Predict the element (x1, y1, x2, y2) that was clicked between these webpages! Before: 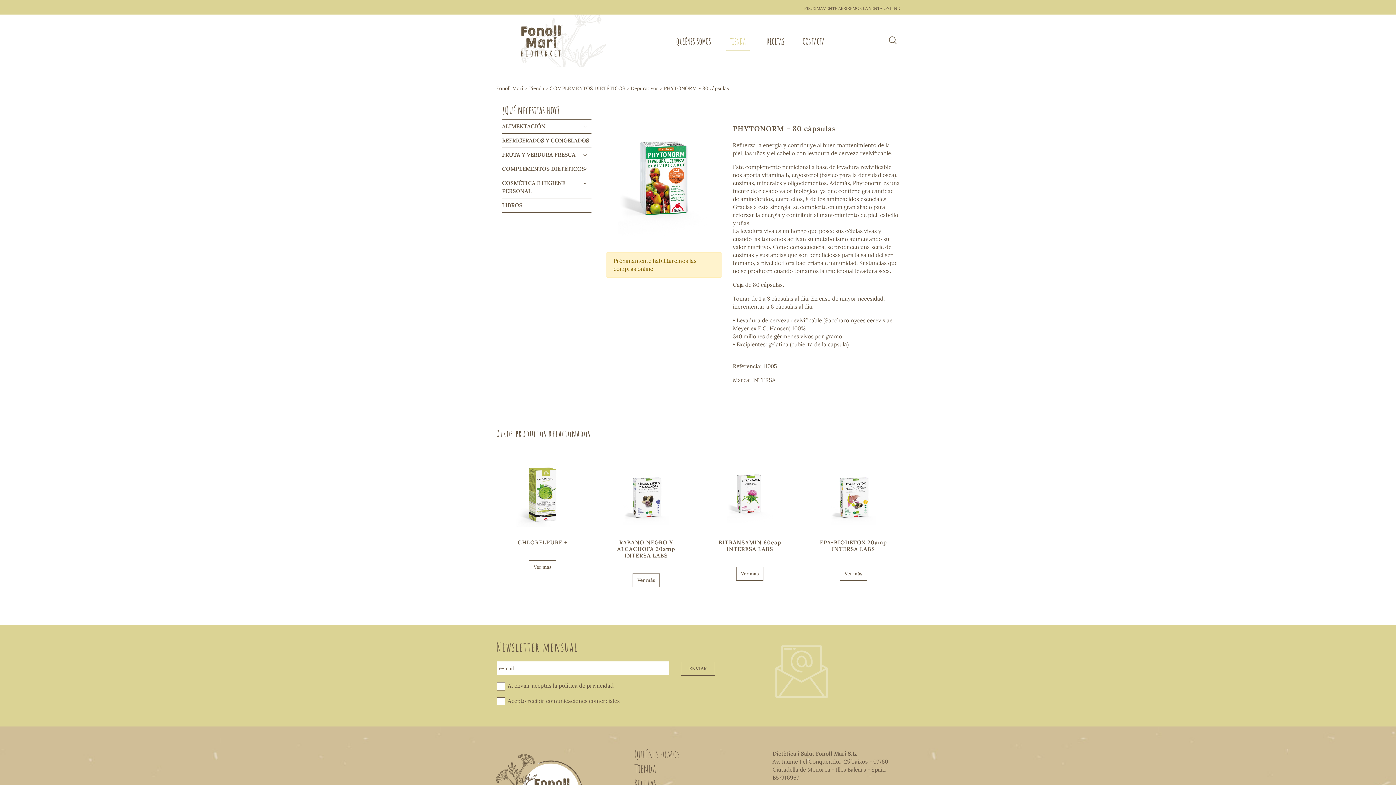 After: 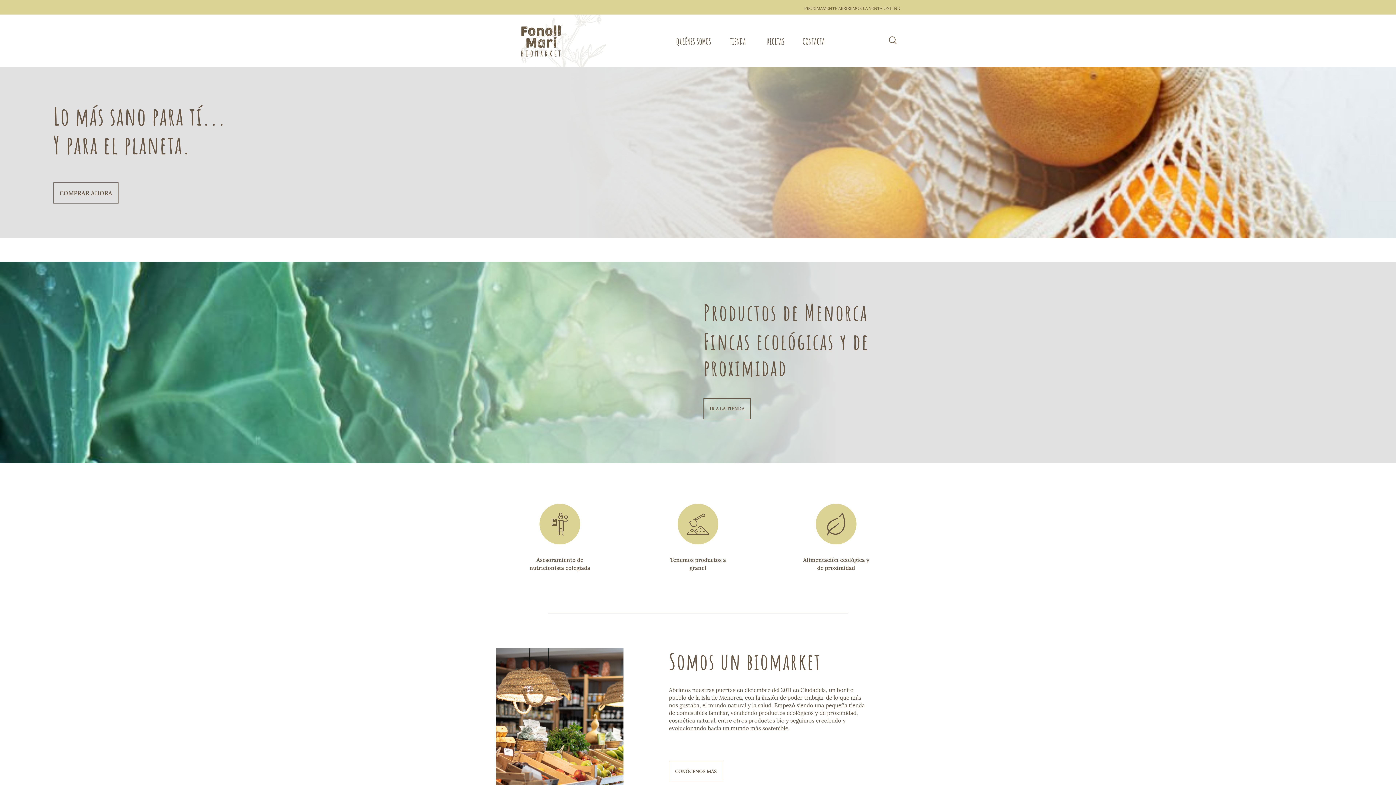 Action: bbox: (496, 61, 630, 68)